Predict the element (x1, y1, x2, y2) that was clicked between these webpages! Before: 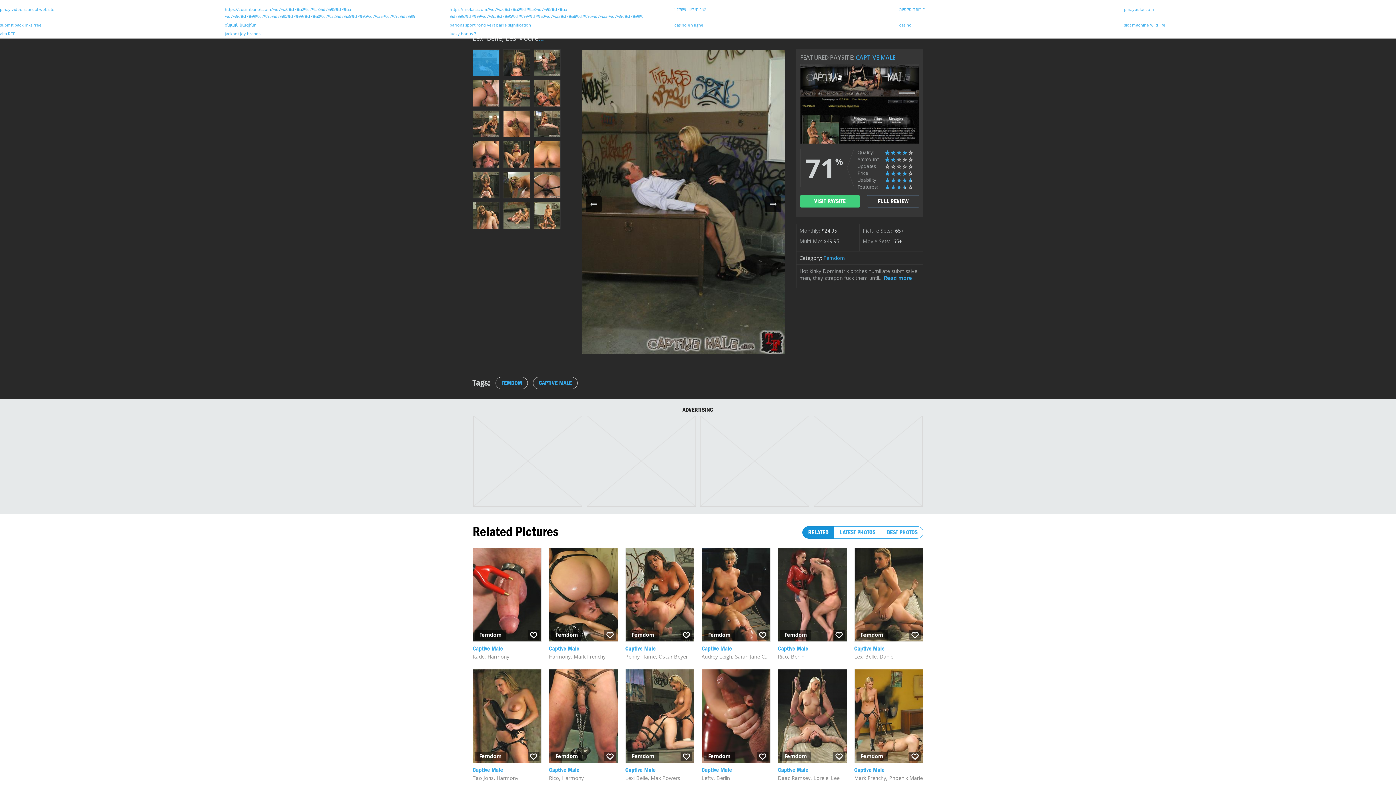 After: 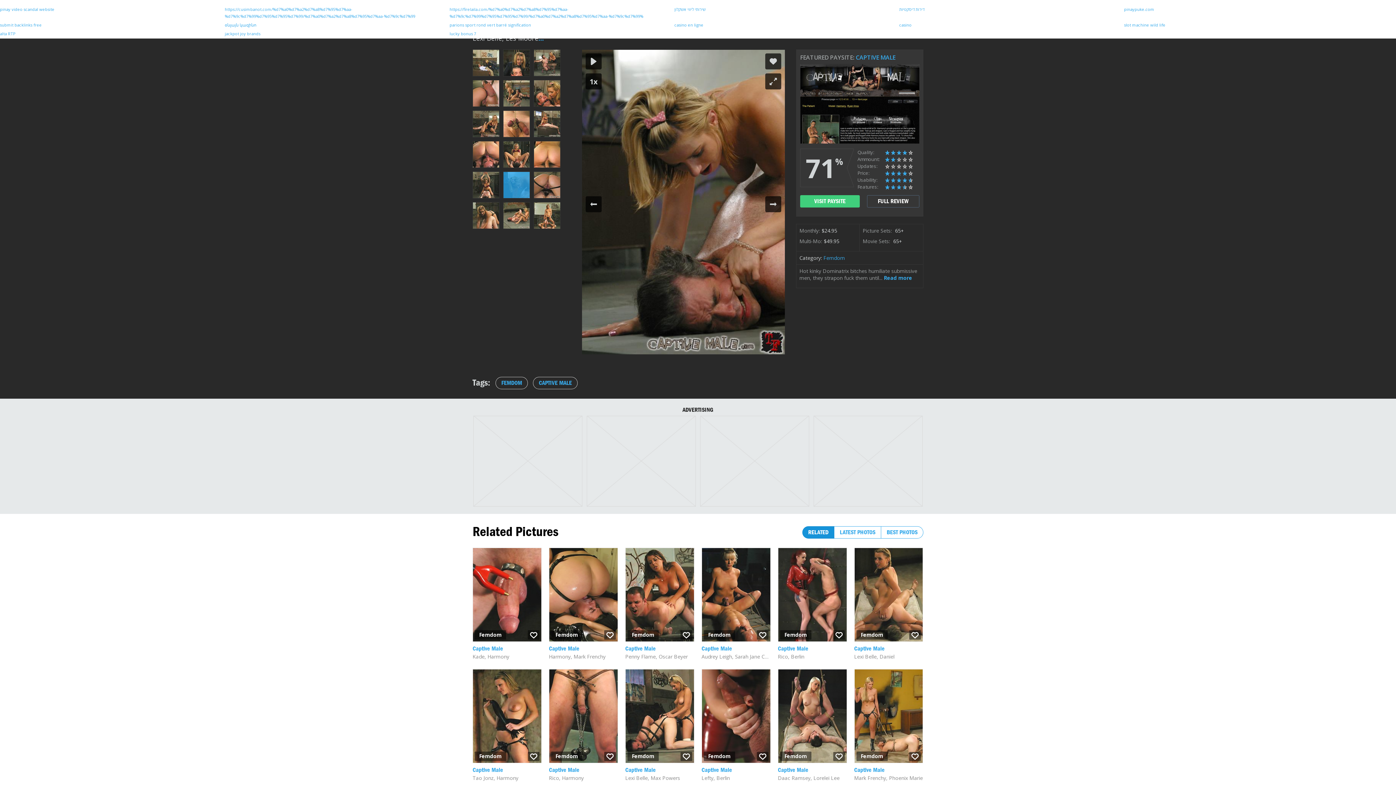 Action: bbox: (503, 171, 533, 202)